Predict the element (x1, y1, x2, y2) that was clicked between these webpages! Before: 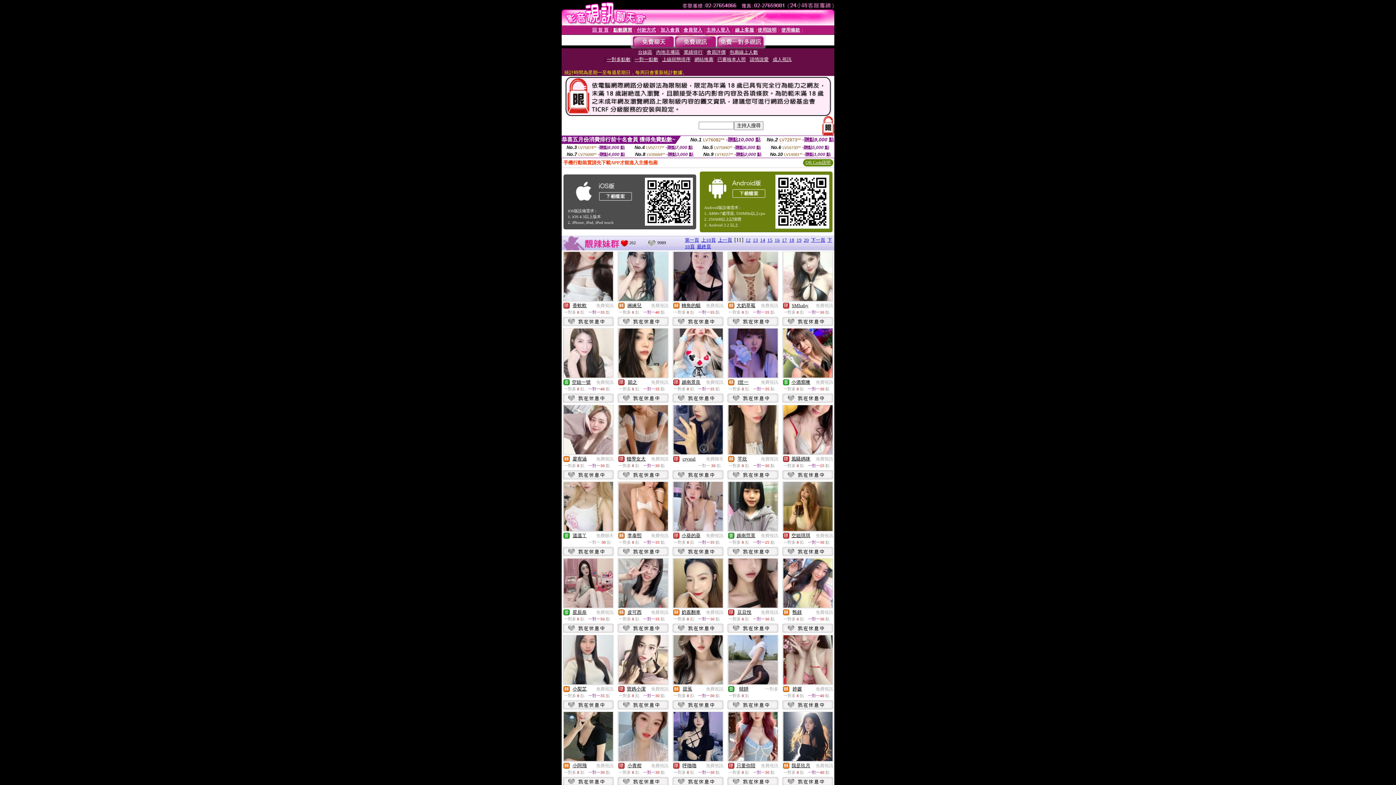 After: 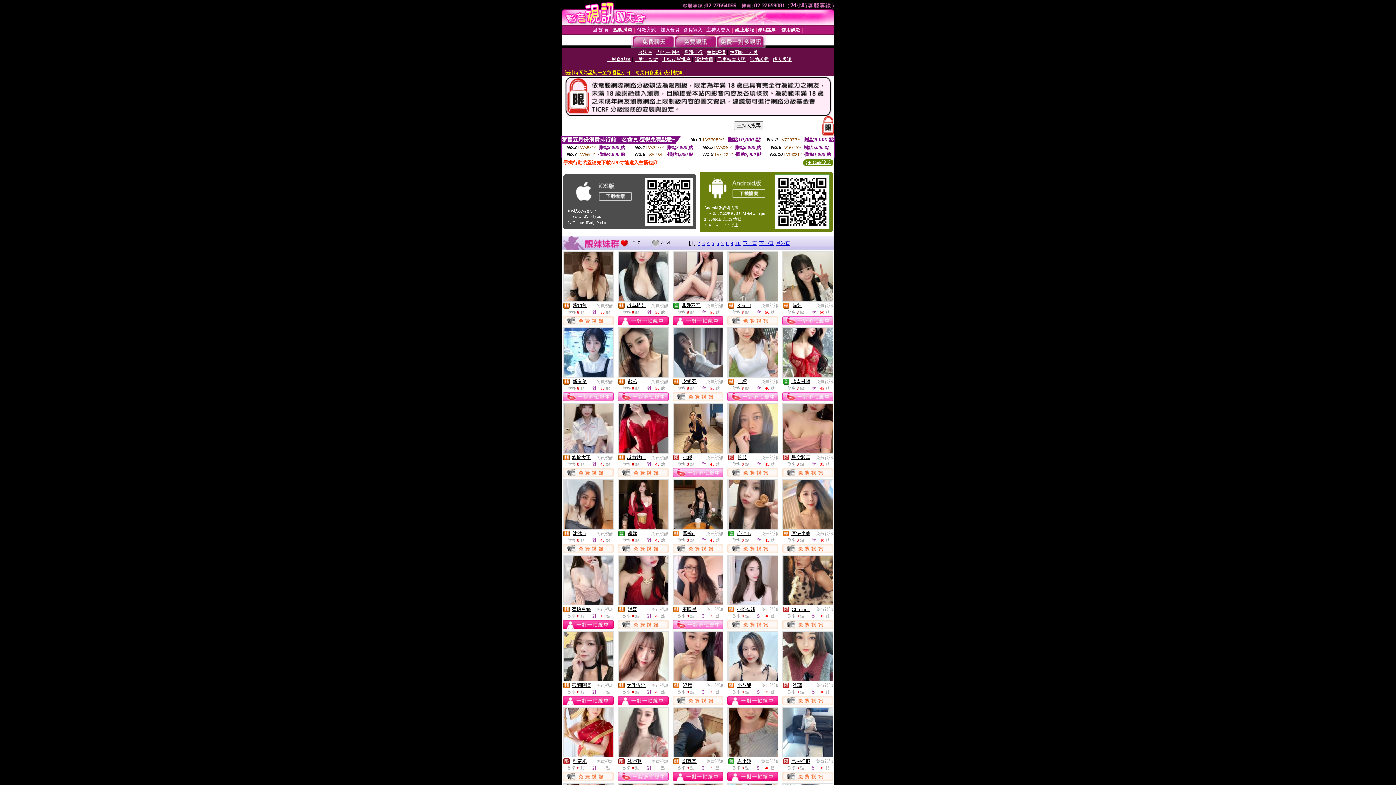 Action: bbox: (651, 533, 668, 538) label: 免費視訊